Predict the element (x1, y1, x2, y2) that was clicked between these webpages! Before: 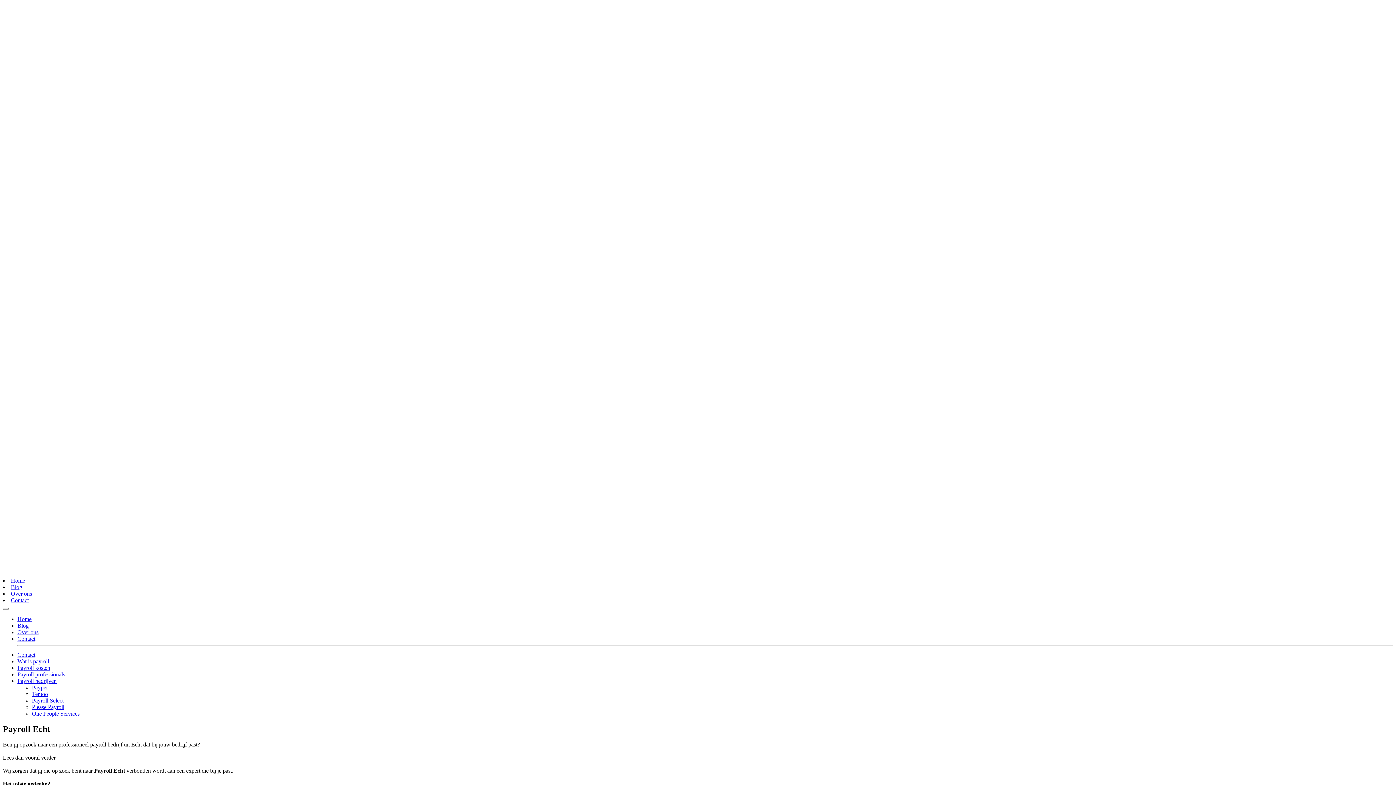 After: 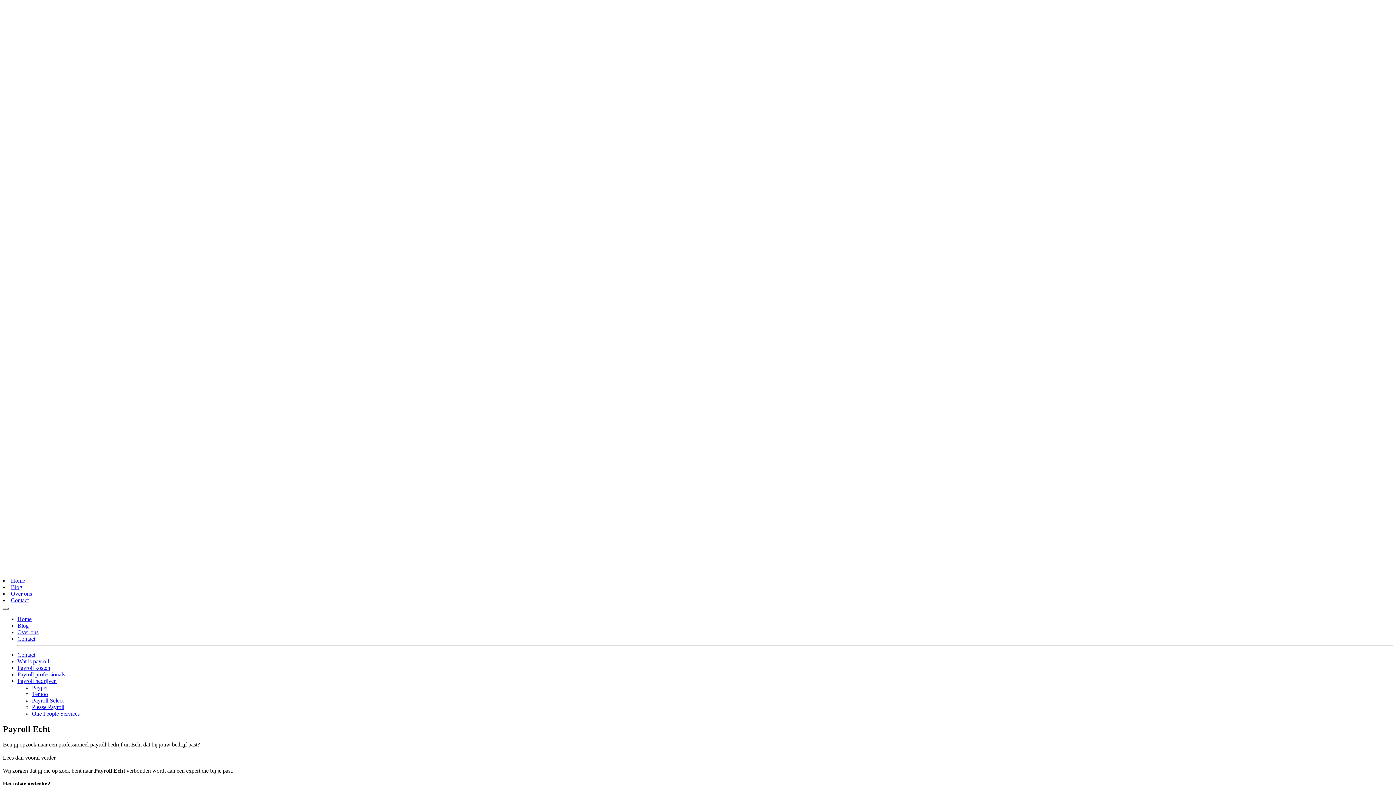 Action: bbox: (2, 607, 8, 610) label: Toggle navigation